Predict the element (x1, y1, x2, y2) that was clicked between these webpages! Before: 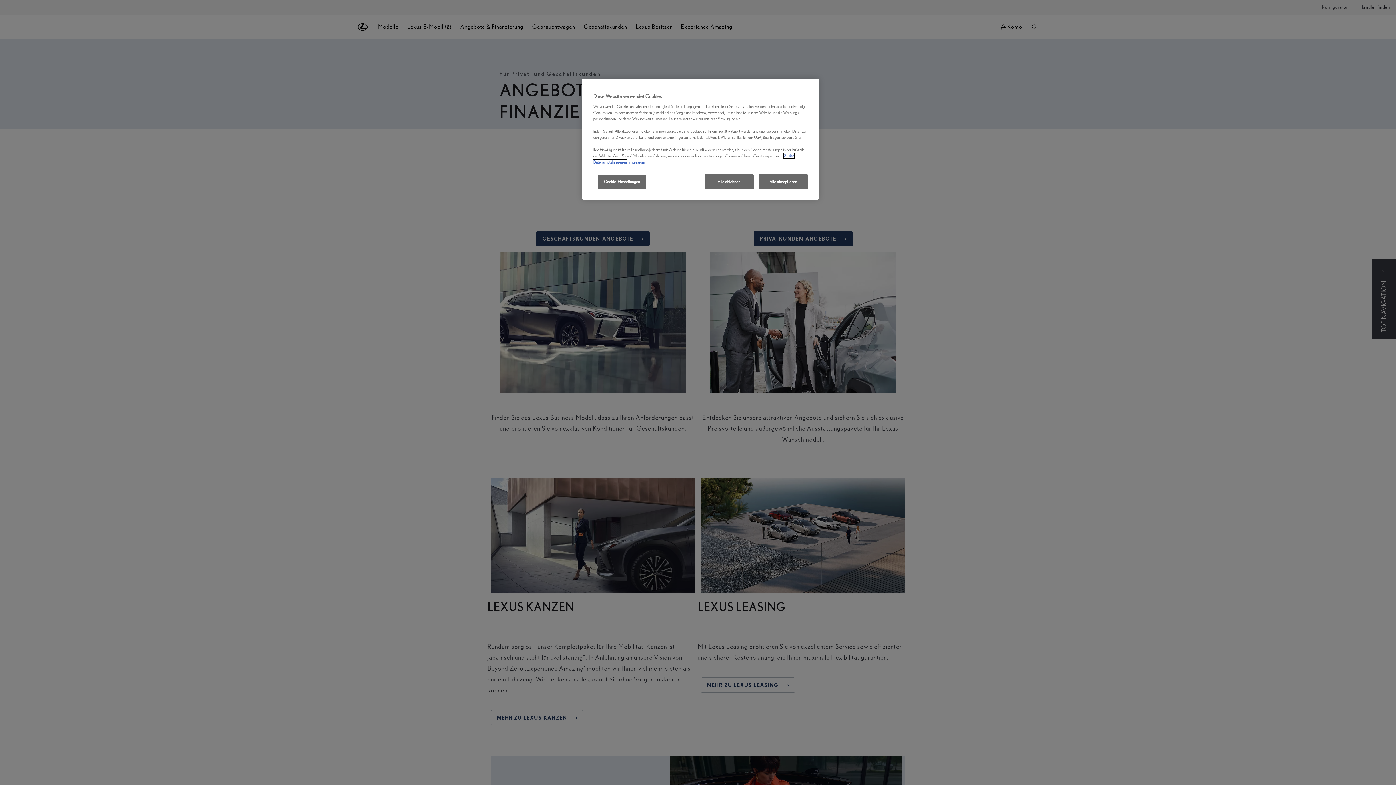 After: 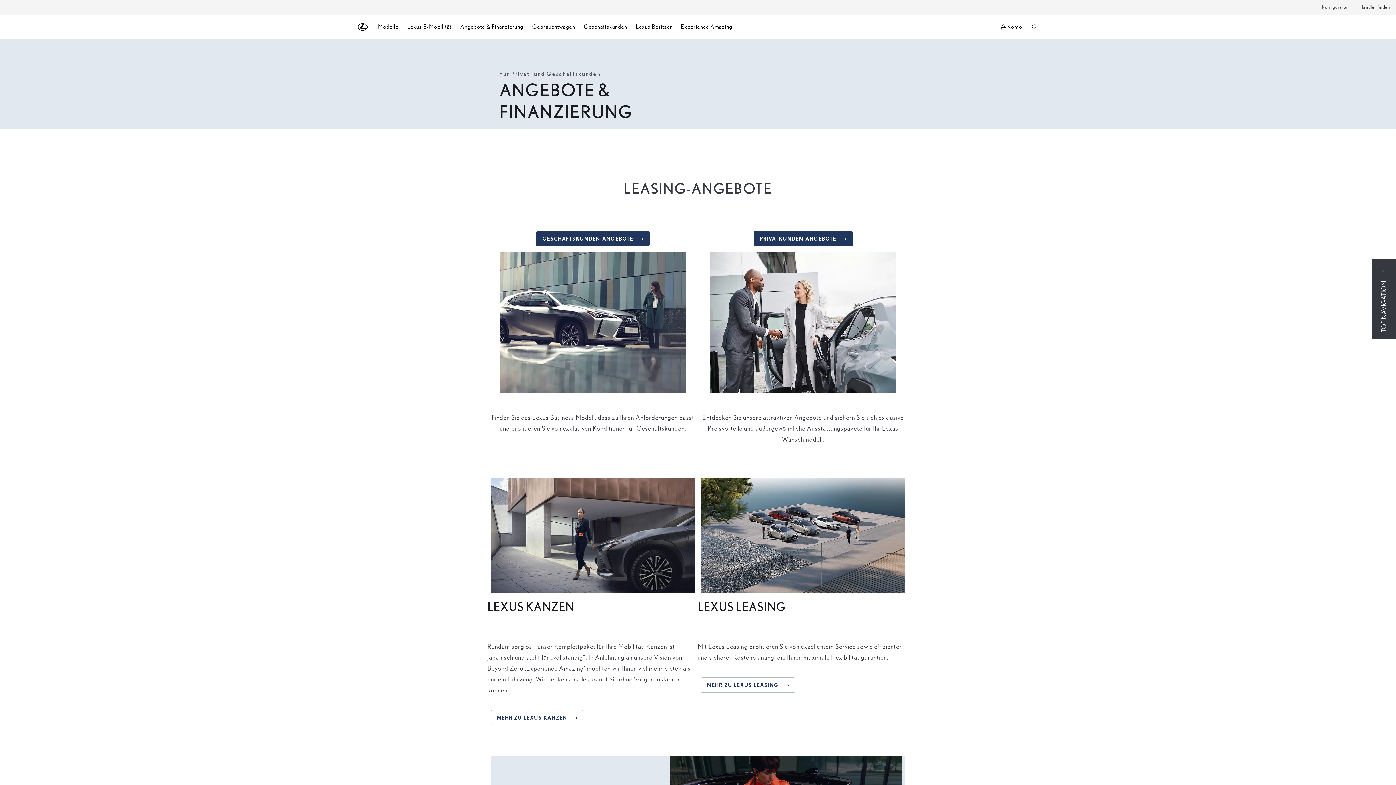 Action: label: Alle ablehnen bbox: (704, 174, 753, 189)